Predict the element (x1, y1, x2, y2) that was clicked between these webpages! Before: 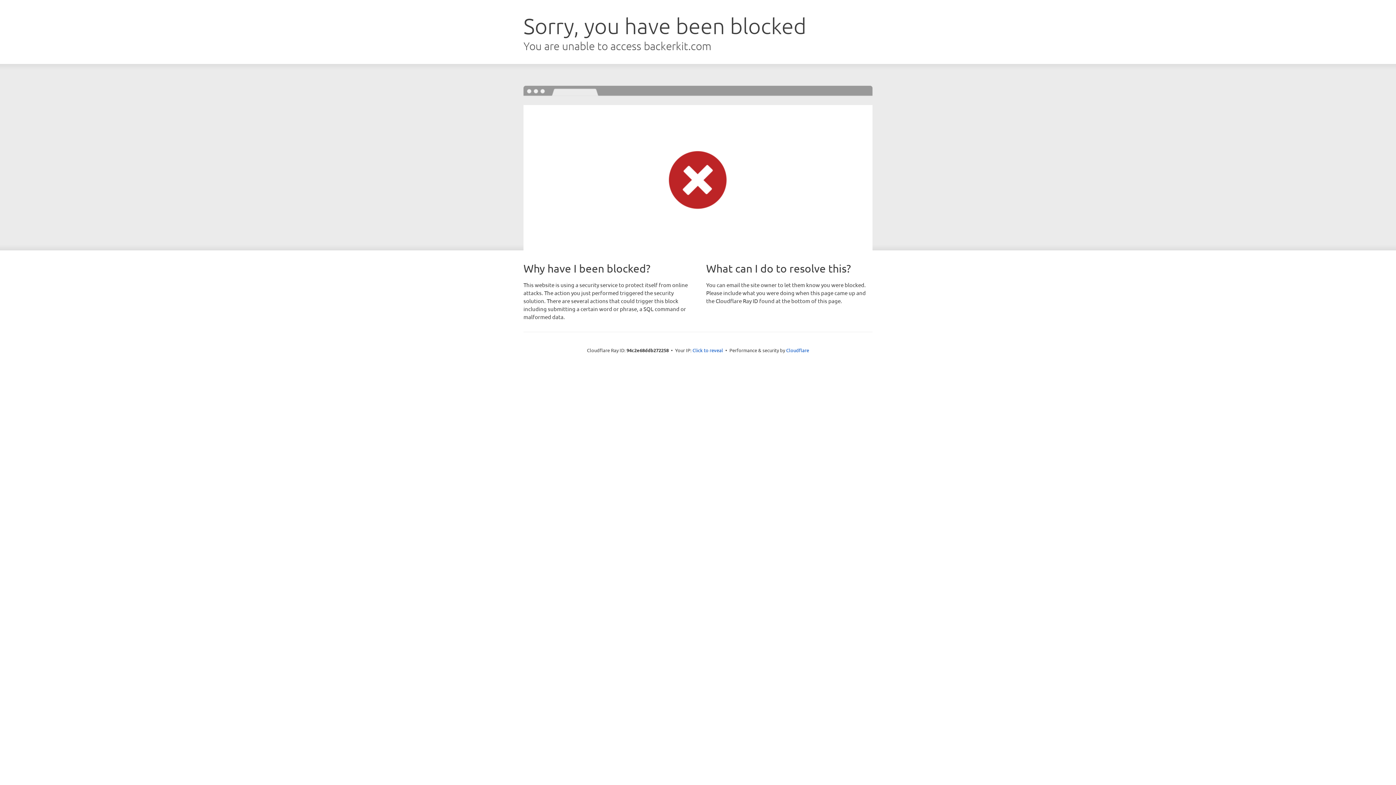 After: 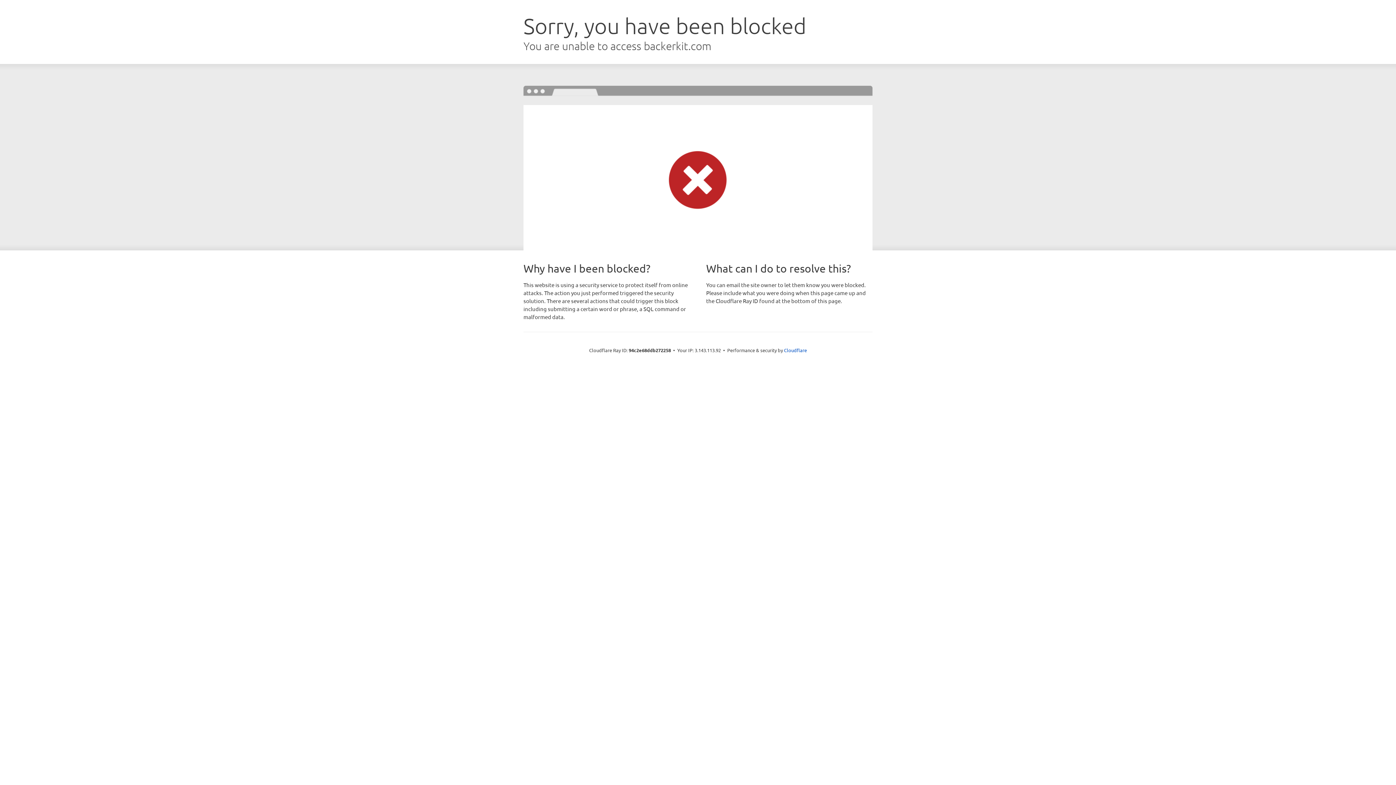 Action: label: Click to reveal bbox: (692, 346, 723, 353)